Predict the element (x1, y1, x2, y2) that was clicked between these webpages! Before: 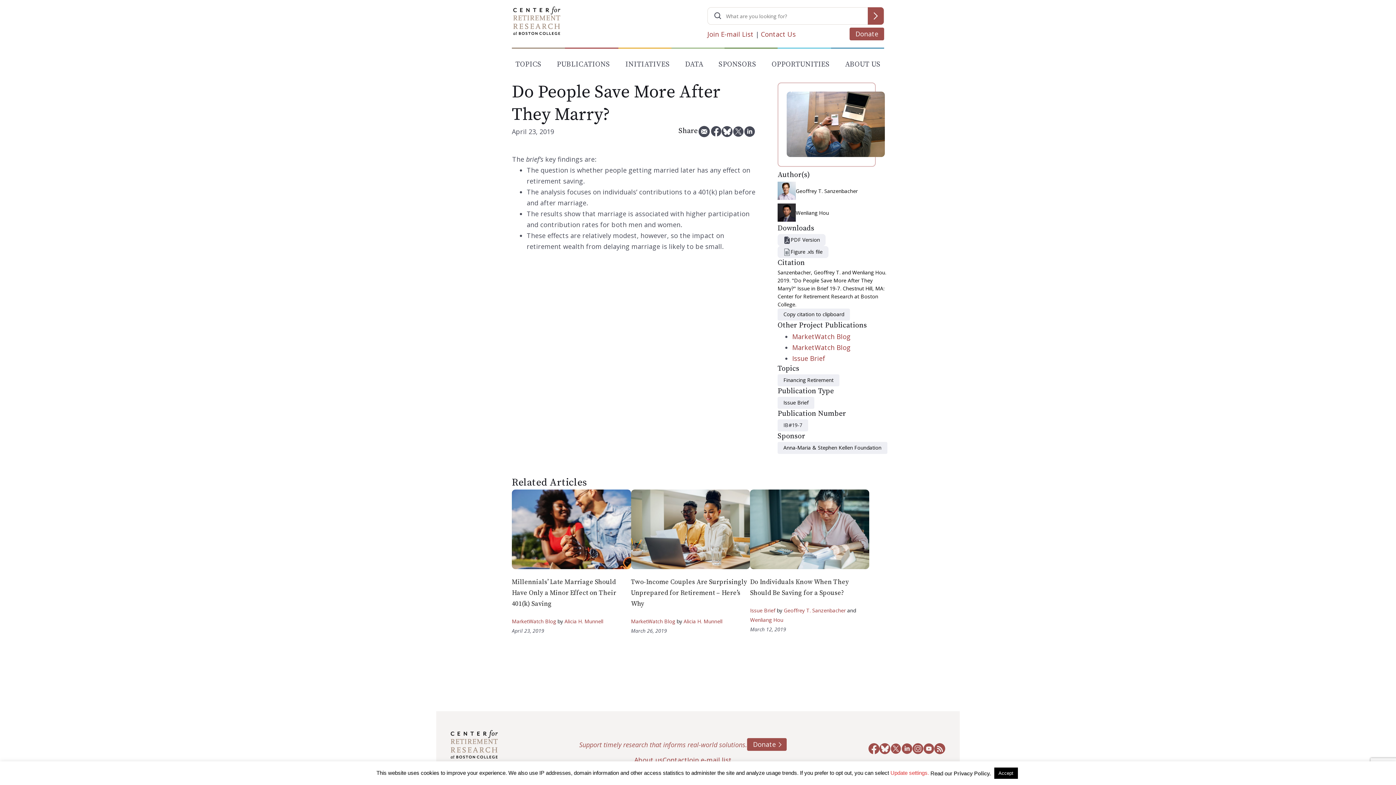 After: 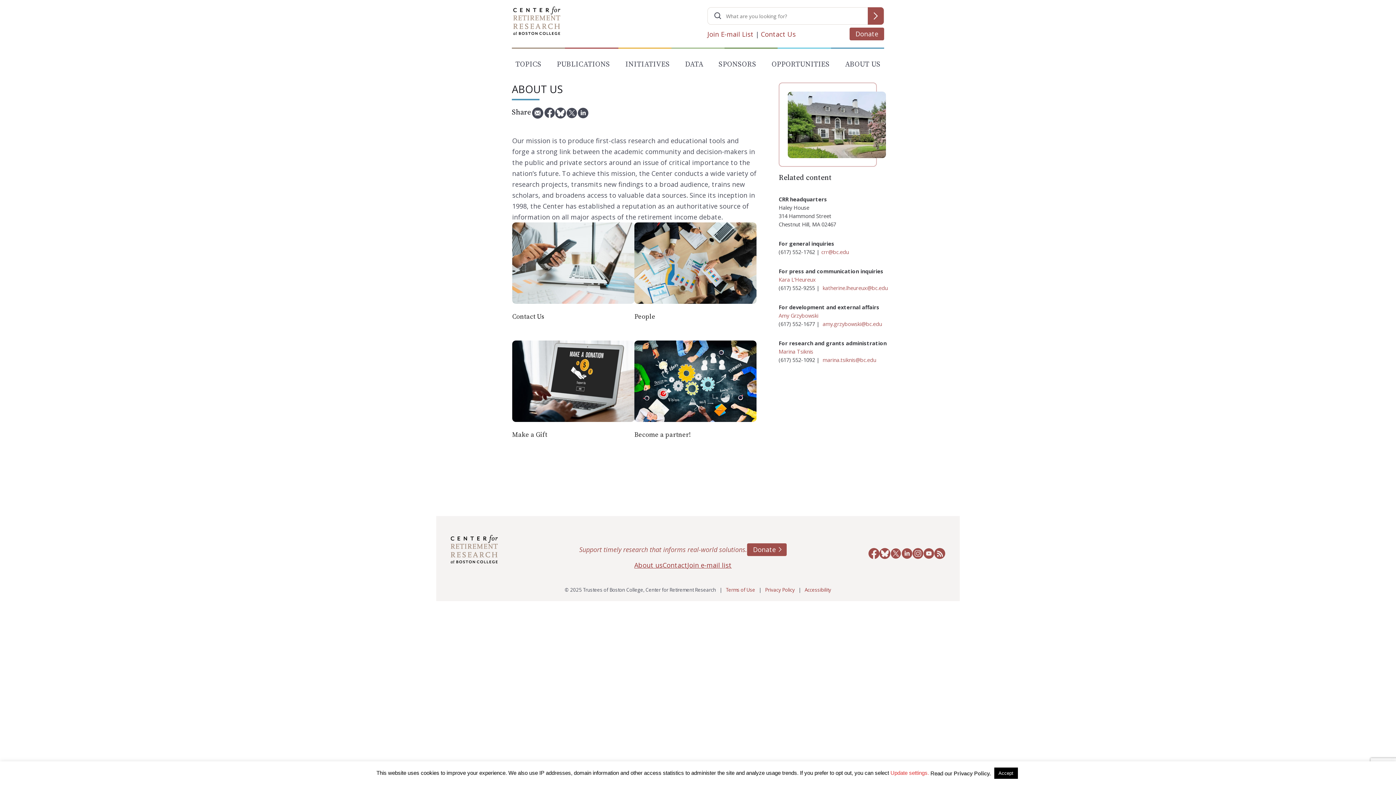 Action: bbox: (634, 756, 662, 764) label: About us